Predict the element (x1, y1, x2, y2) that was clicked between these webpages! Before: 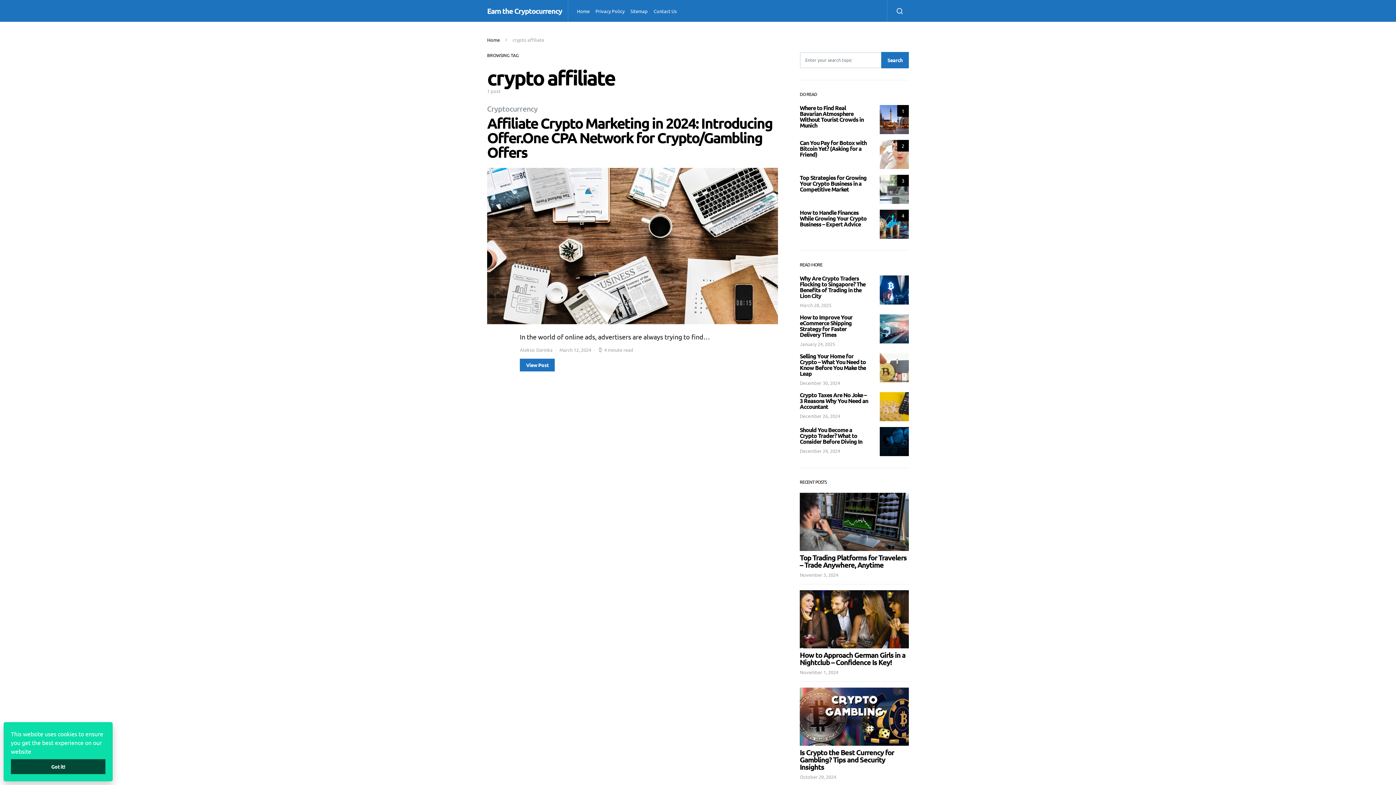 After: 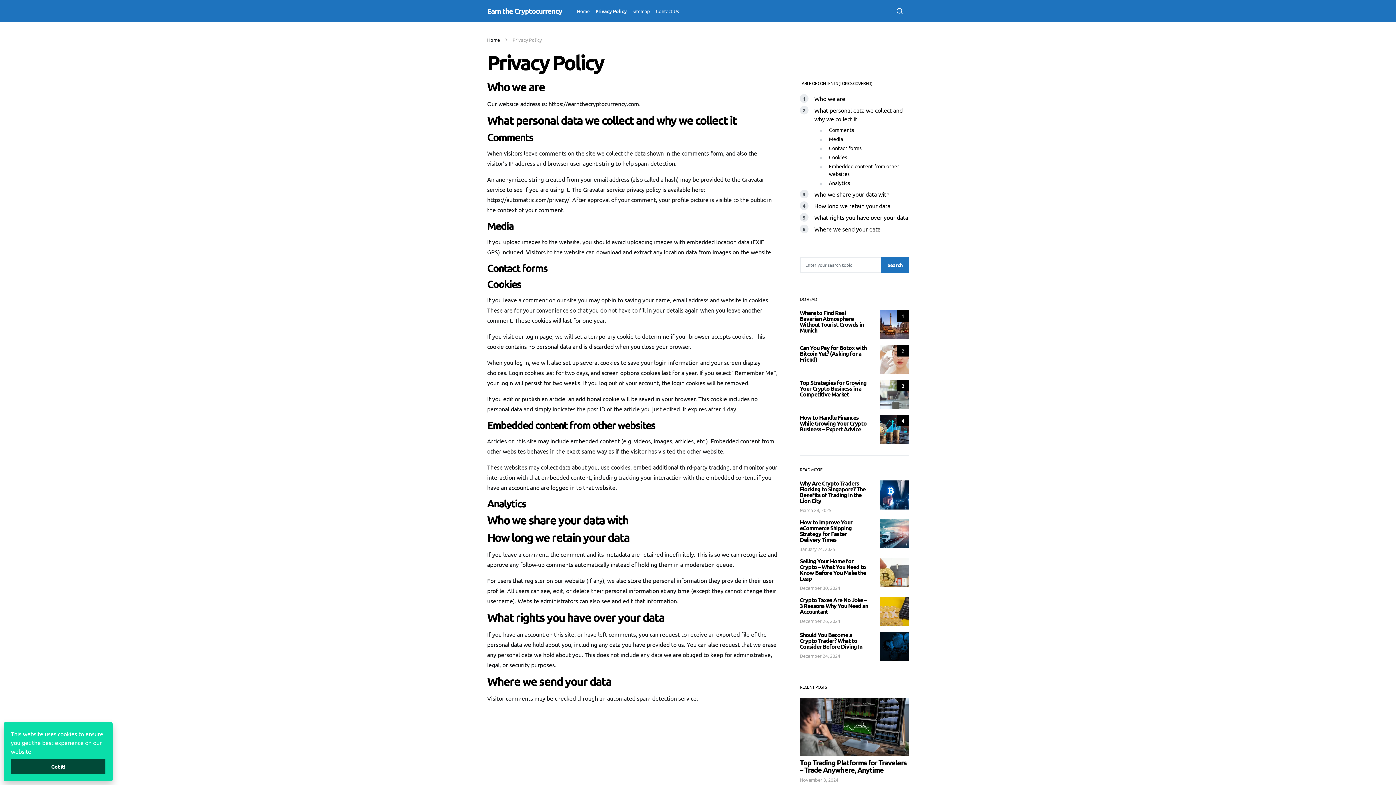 Action: label: Privacy Policy bbox: (592, 0, 627, 21)